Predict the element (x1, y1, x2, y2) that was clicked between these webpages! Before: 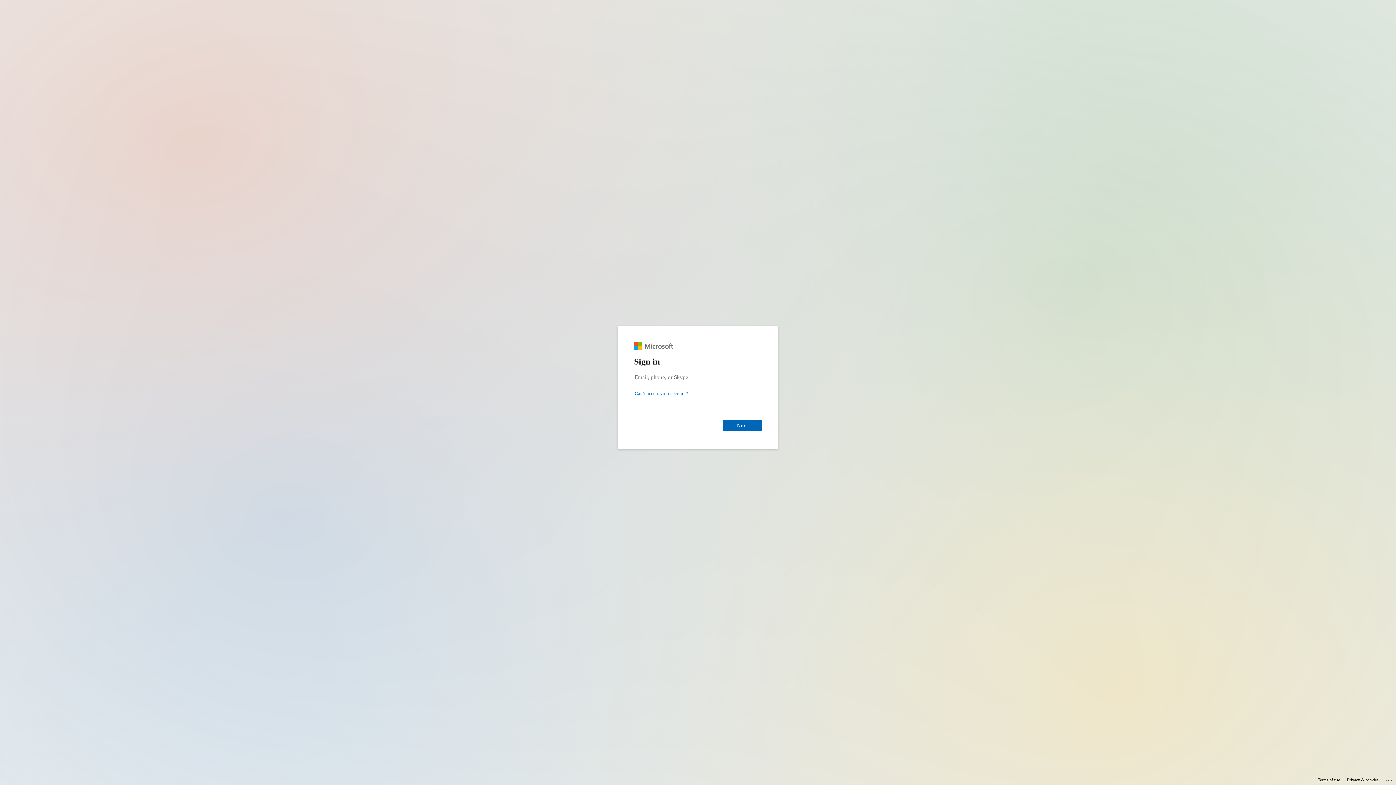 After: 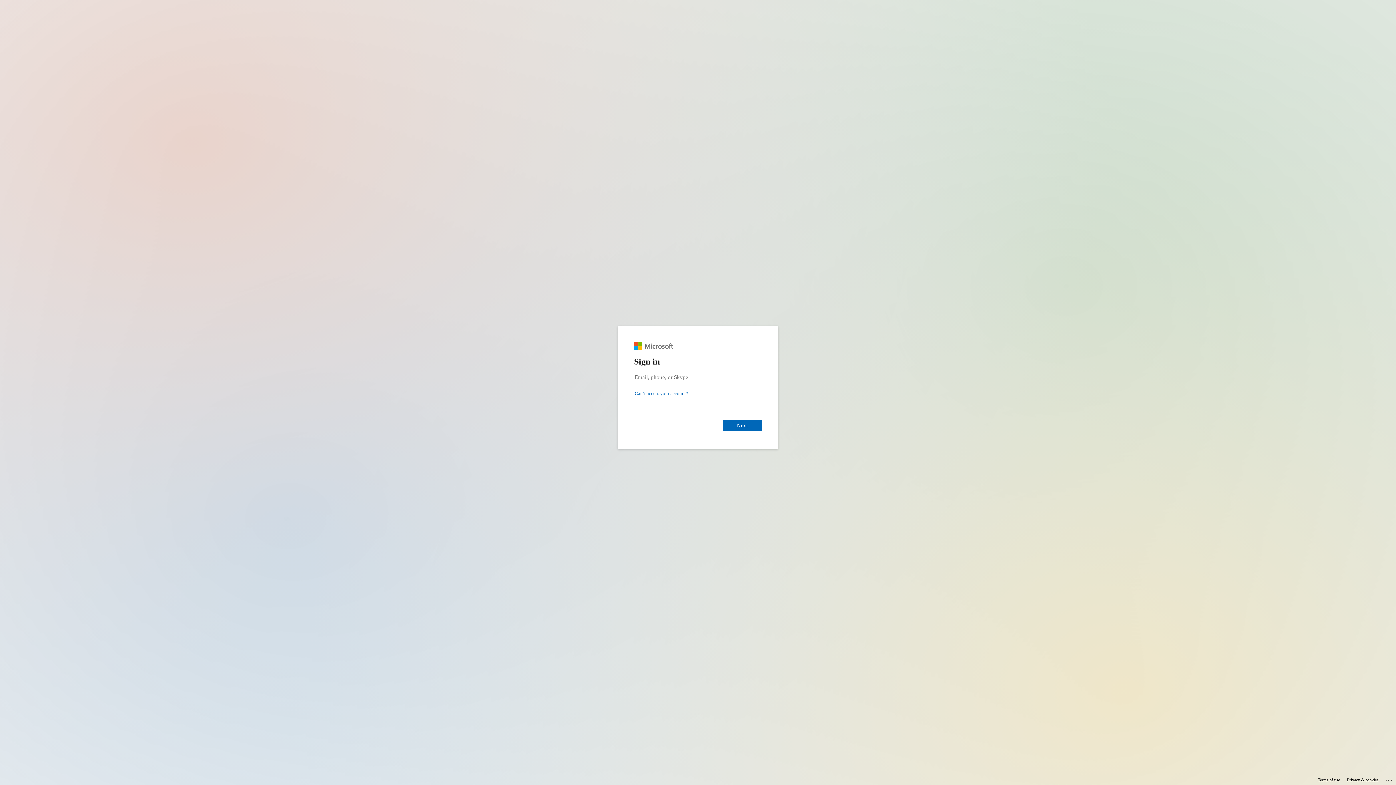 Action: label: Privacy & cookies bbox: (1347, 775, 1378, 785)